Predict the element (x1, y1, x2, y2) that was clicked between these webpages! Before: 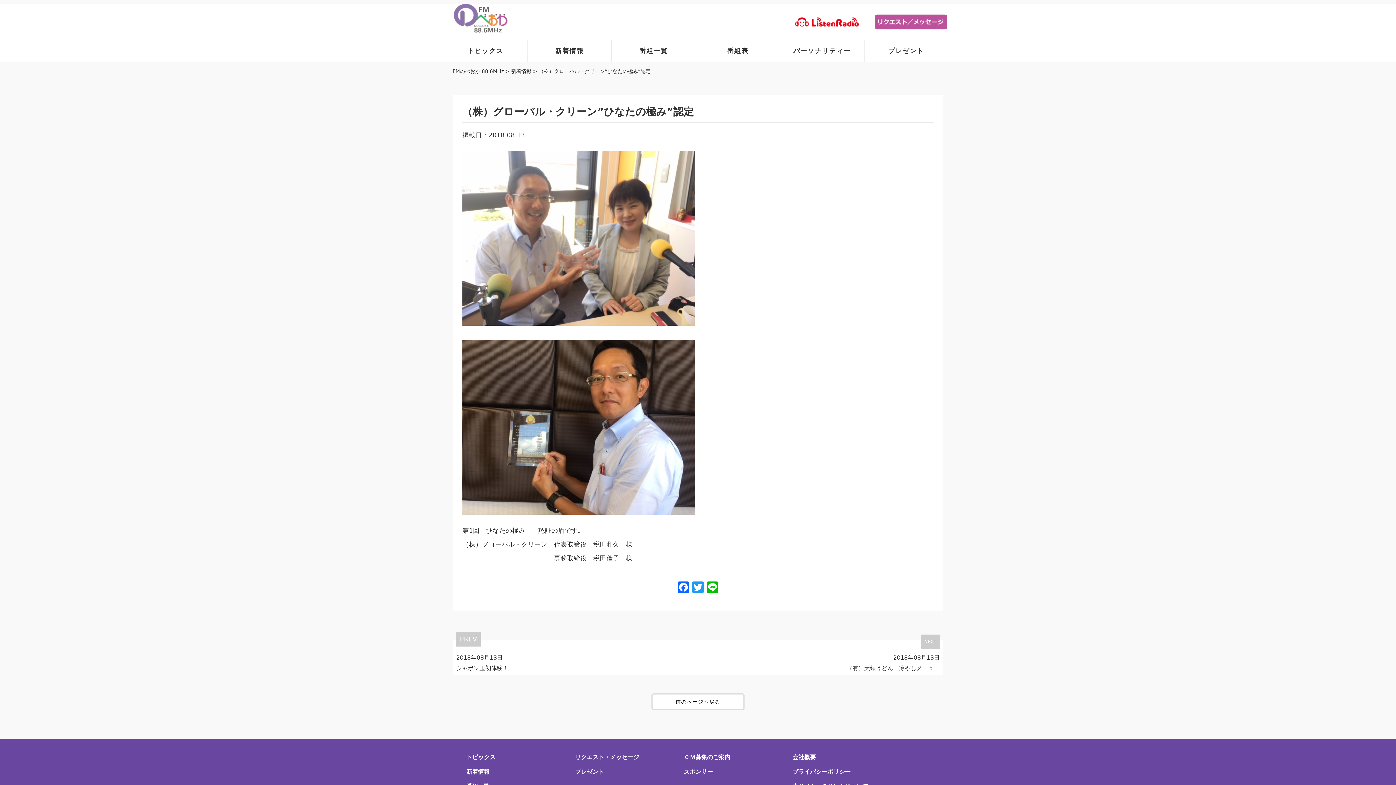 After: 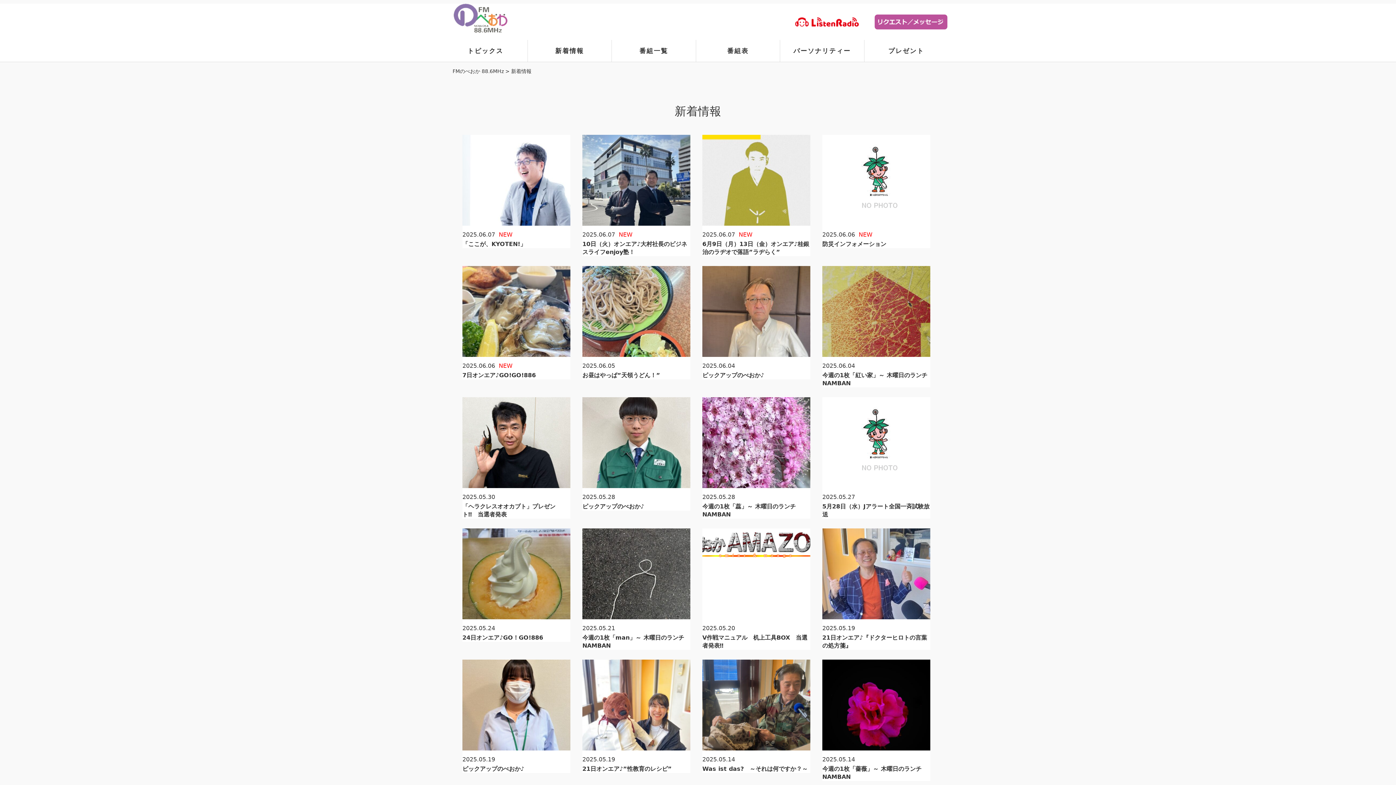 Action: label: 新着情報 bbox: (511, 68, 531, 74)